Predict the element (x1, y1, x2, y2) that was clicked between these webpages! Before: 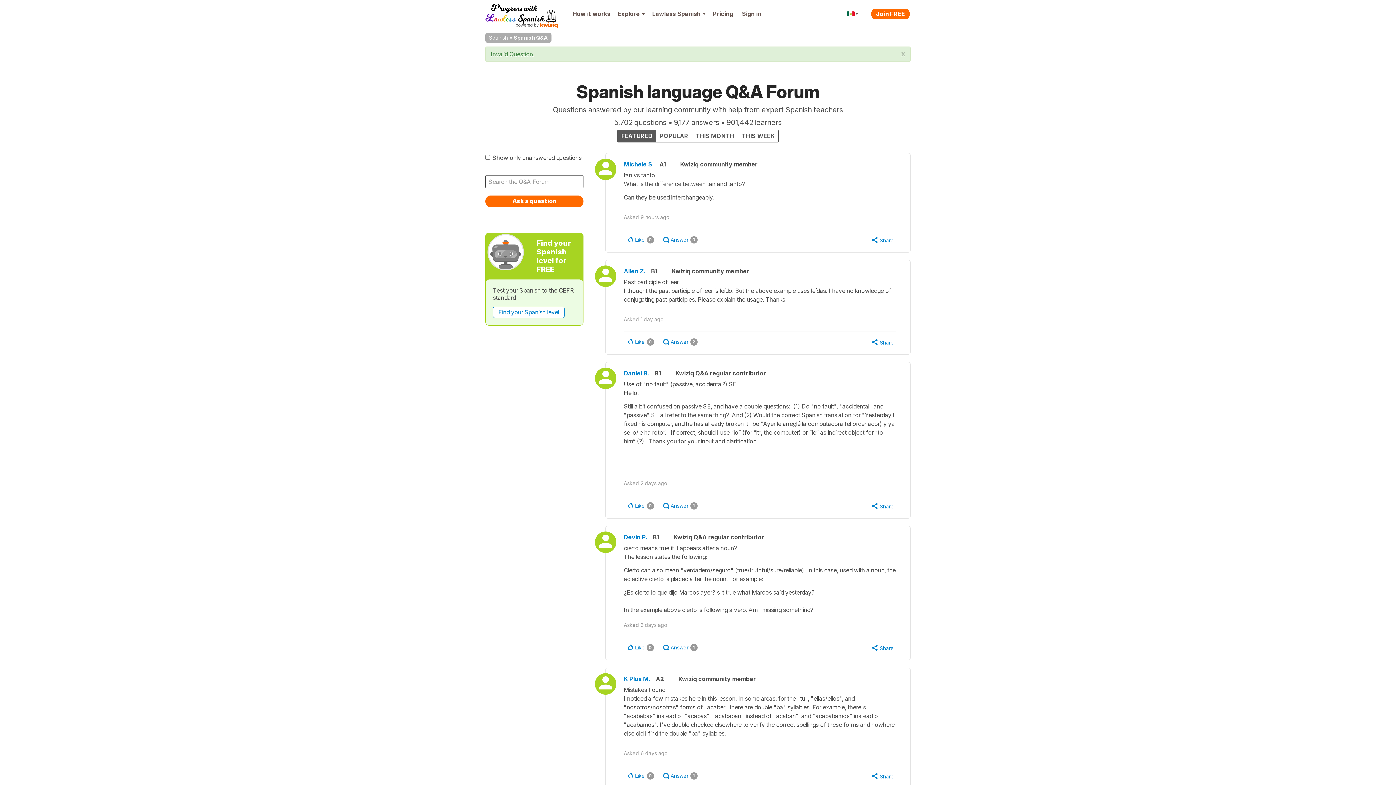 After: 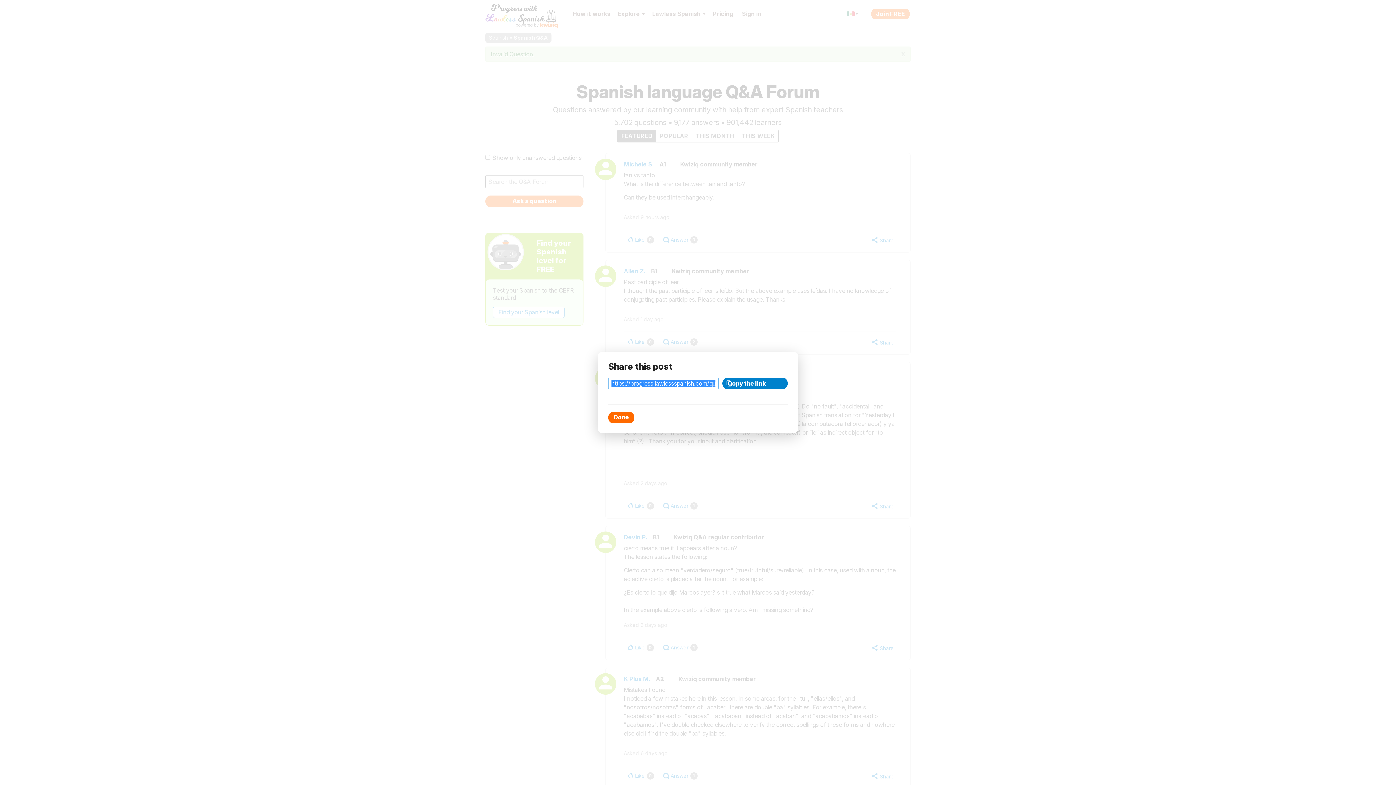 Action: bbox: (868, 338, 895, 346) label: Share